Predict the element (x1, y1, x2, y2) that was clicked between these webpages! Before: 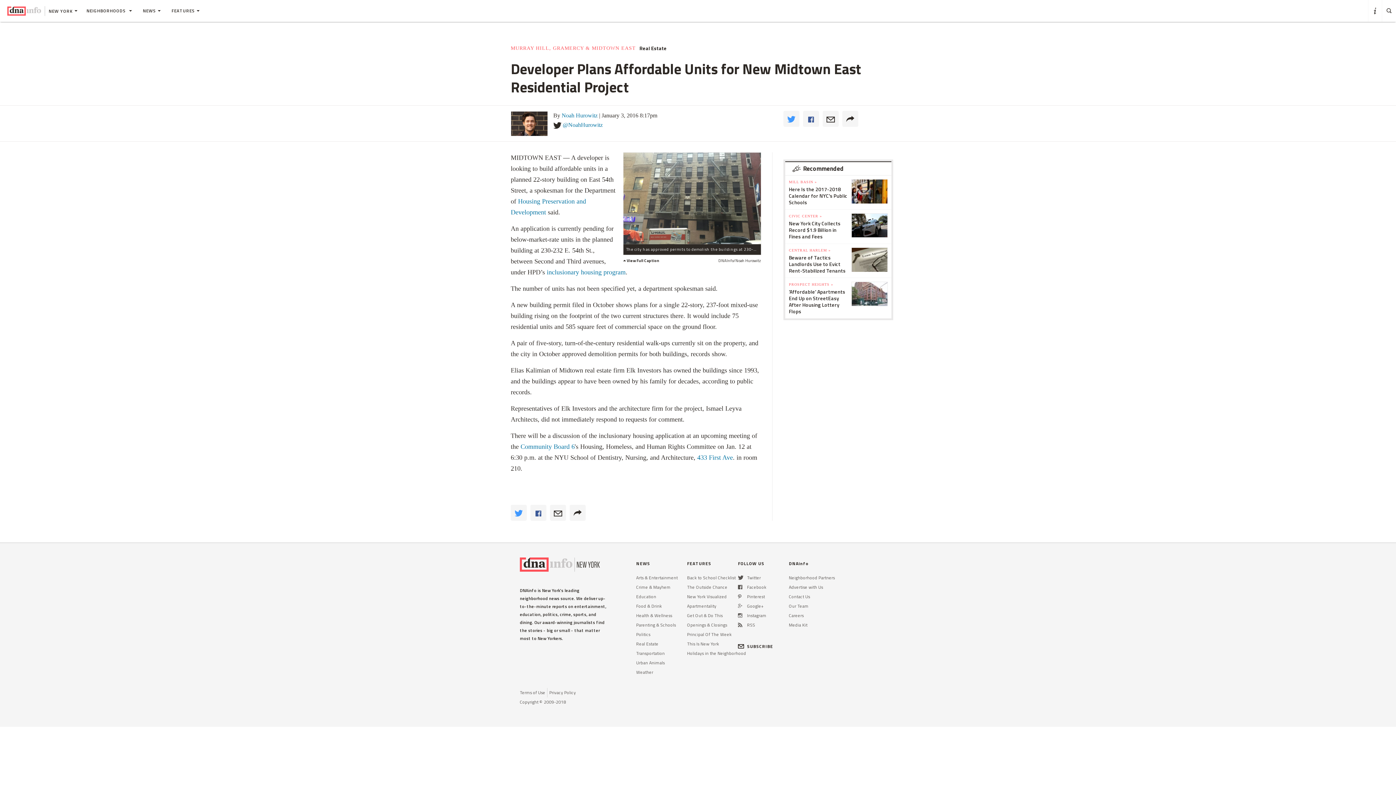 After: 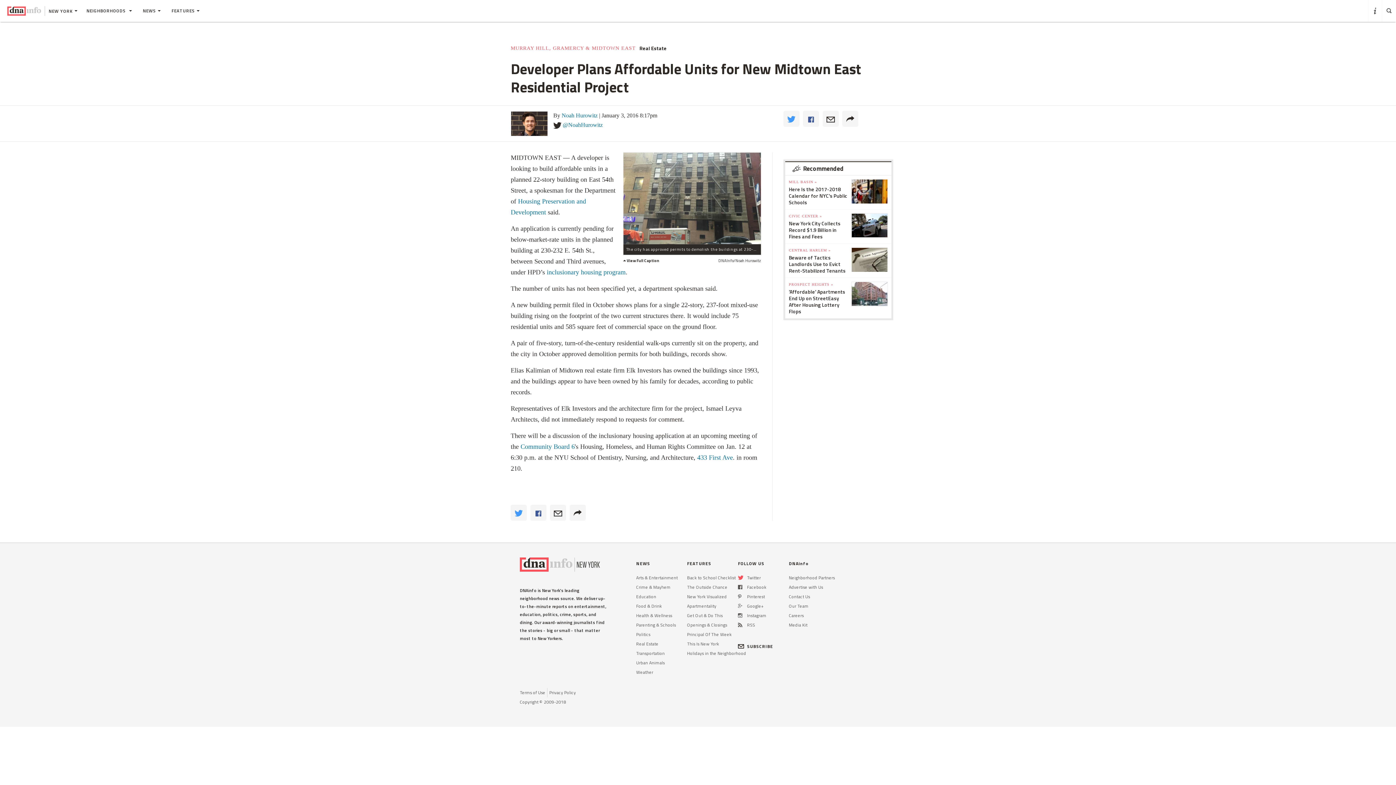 Action: bbox: (738, 625, 743, 632)